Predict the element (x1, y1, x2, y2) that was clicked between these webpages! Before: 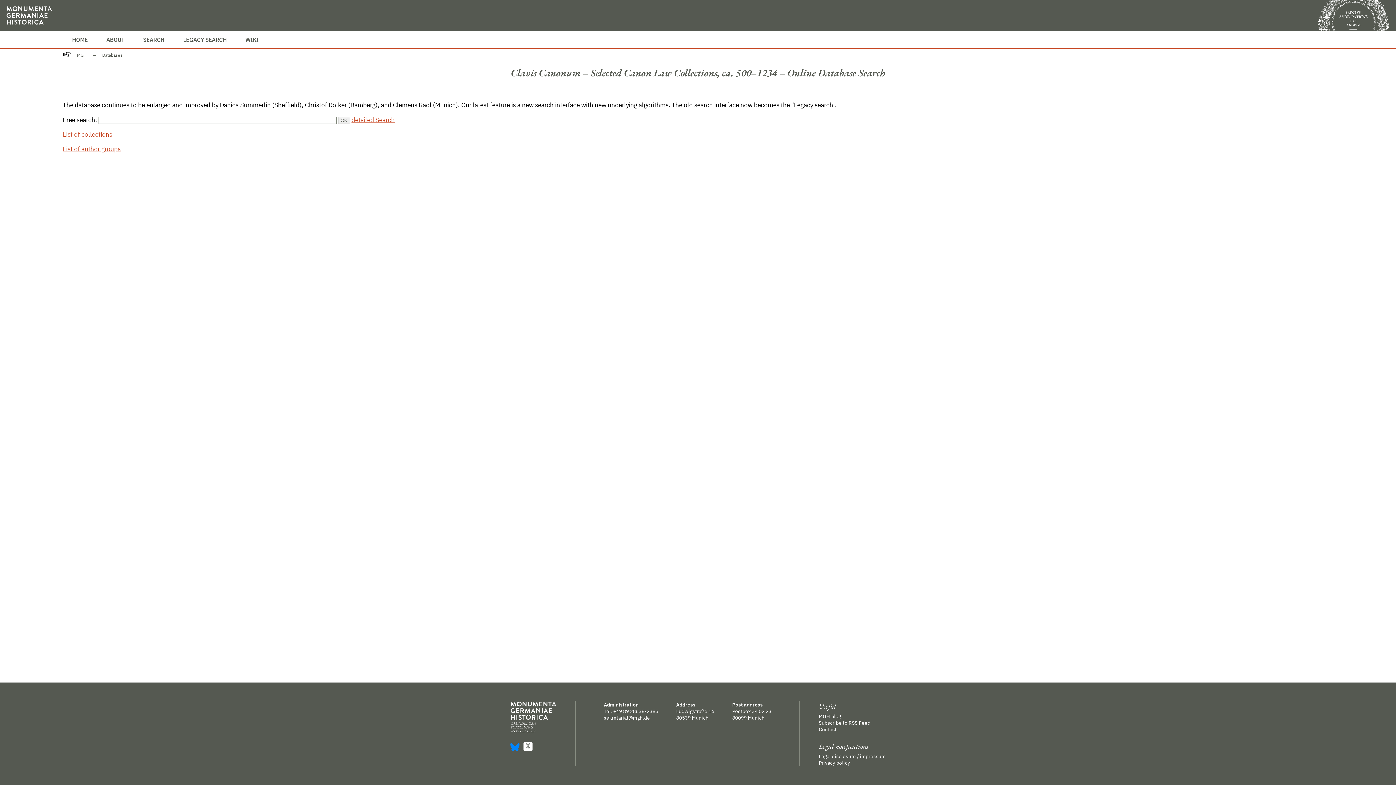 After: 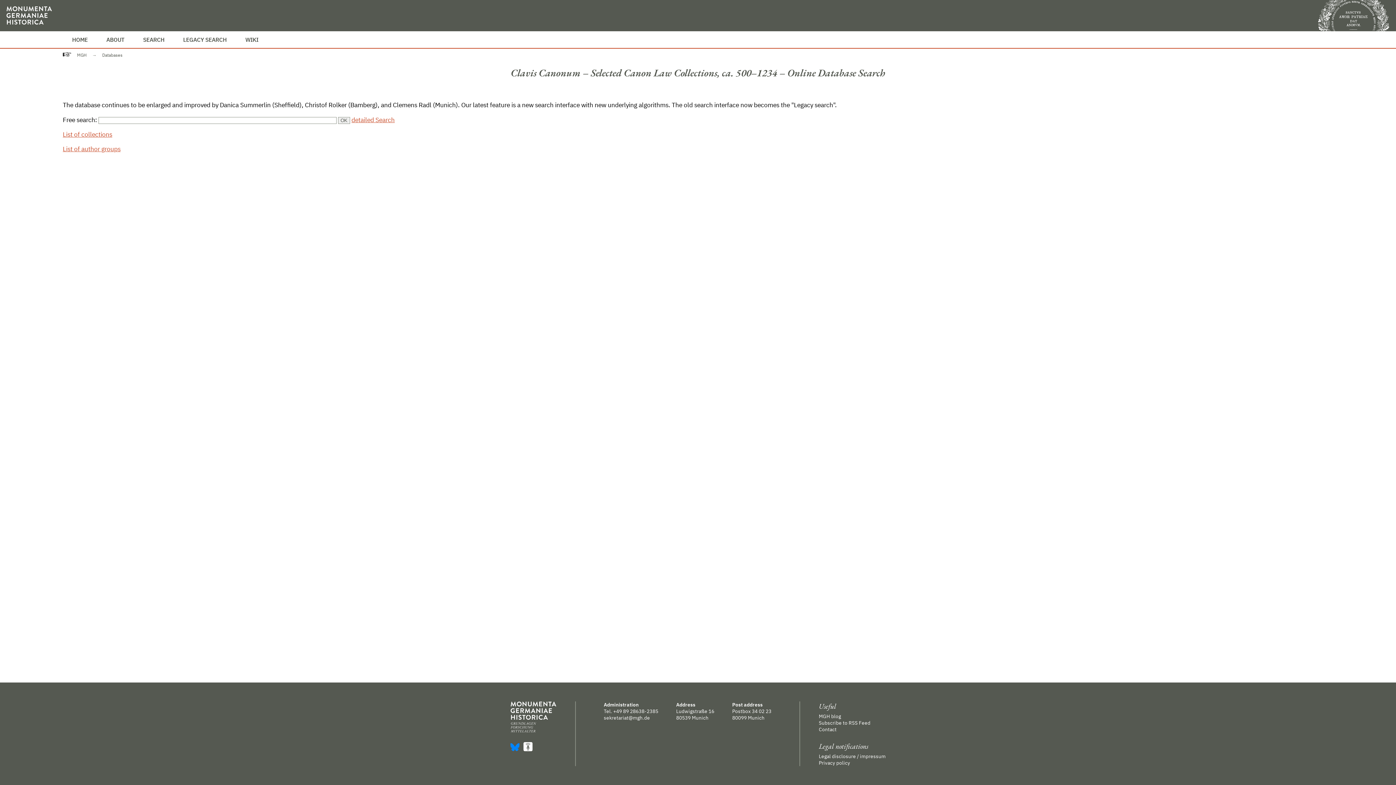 Action: bbox: (62, 31, 97, 48) label: HOME